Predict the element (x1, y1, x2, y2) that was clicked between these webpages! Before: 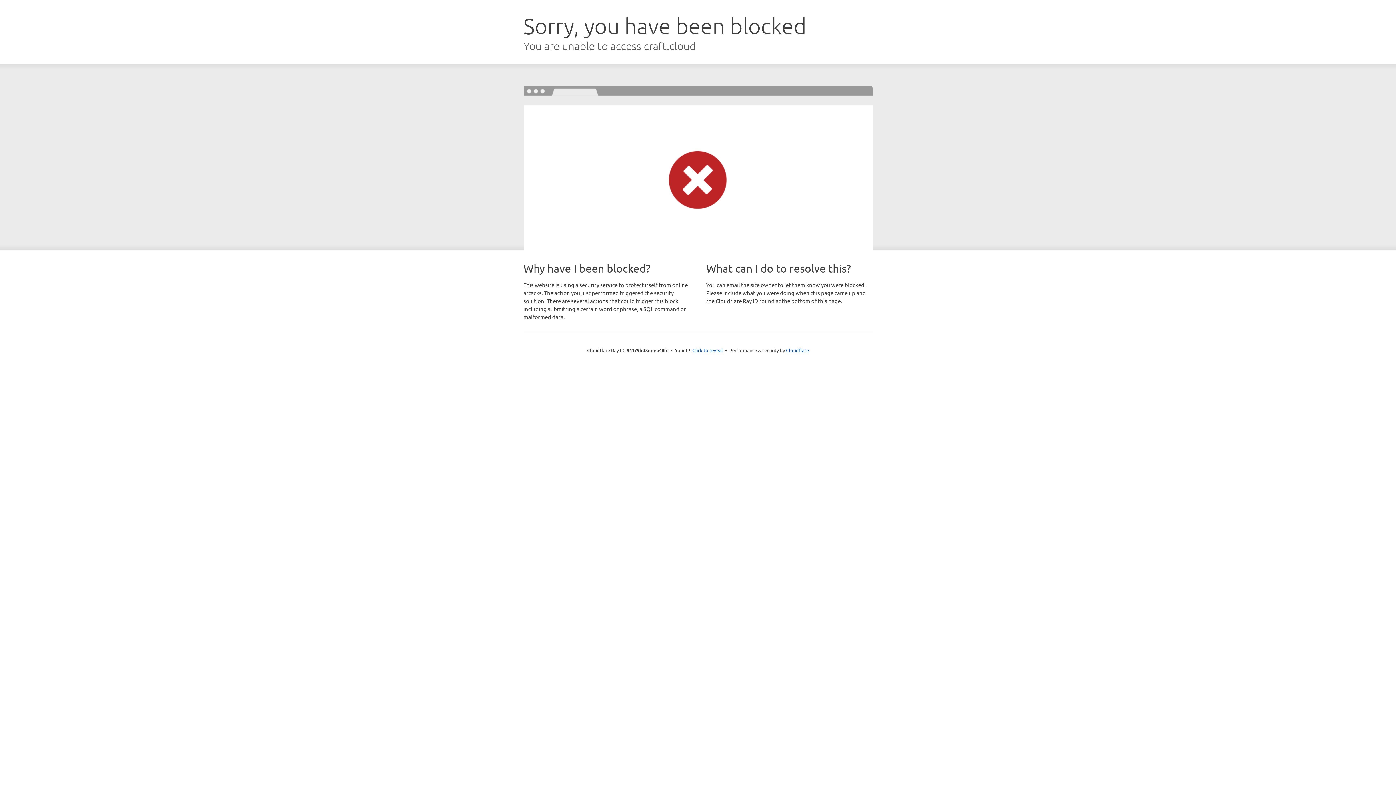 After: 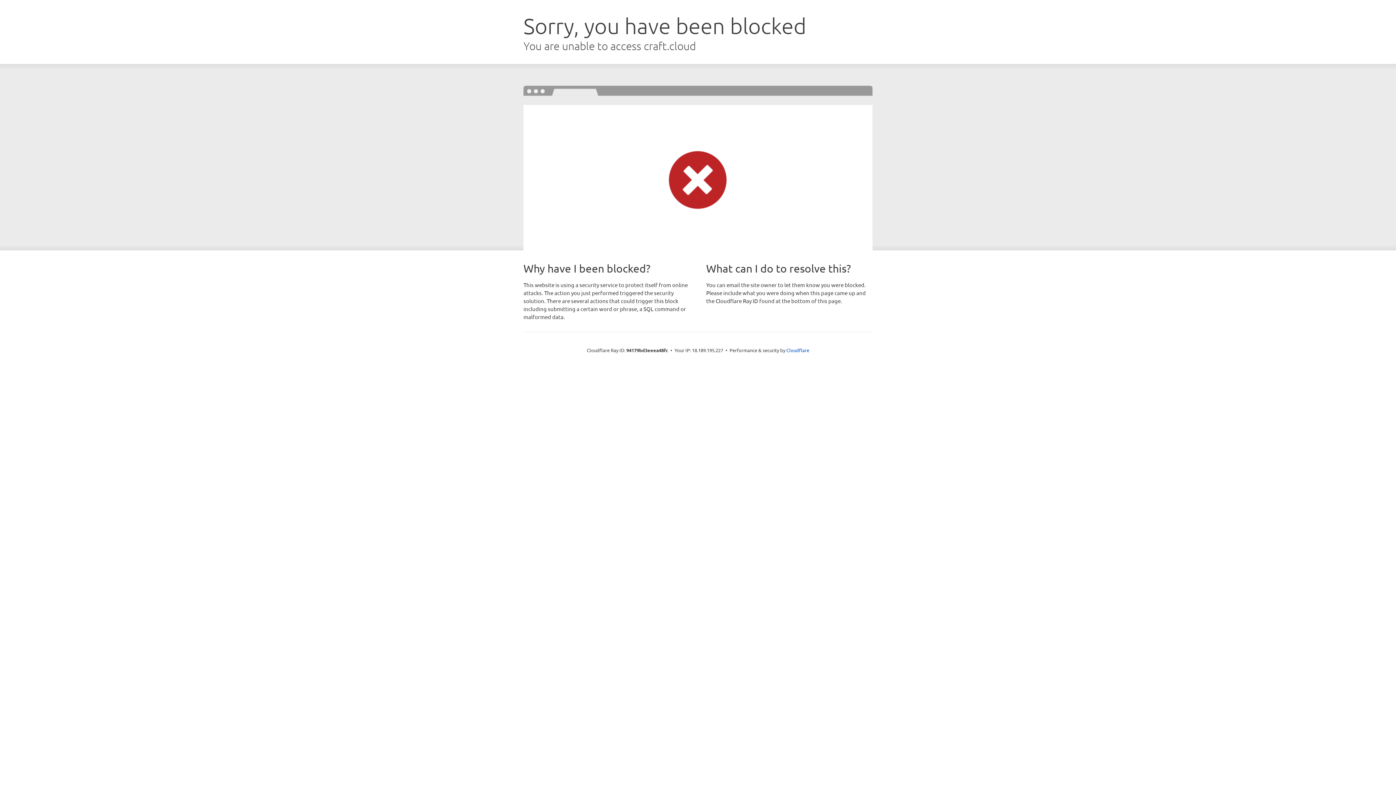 Action: label: Click to reveal bbox: (692, 346, 723, 353)